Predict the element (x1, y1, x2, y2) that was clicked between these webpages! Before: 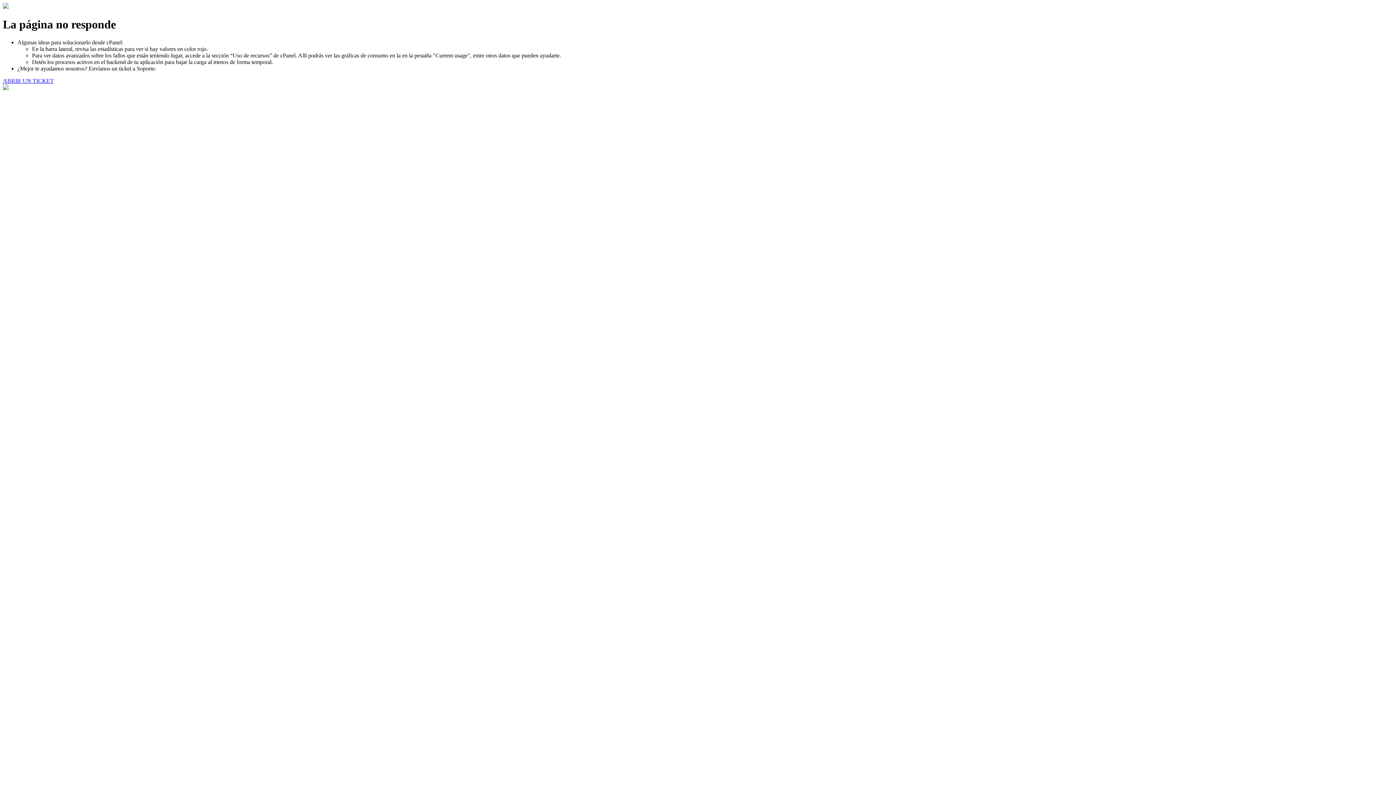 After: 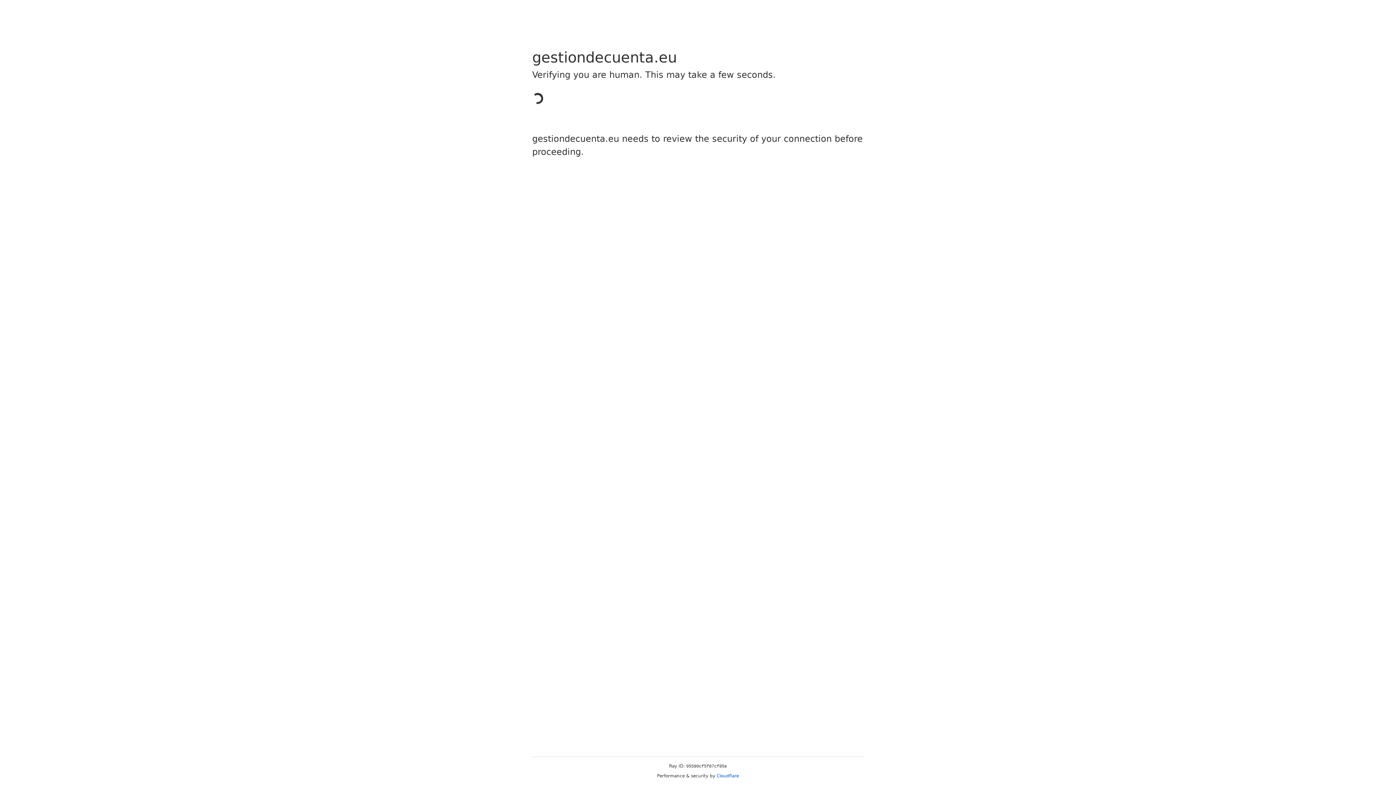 Action: bbox: (2, 77, 53, 83) label: ABRIR UN TICKET